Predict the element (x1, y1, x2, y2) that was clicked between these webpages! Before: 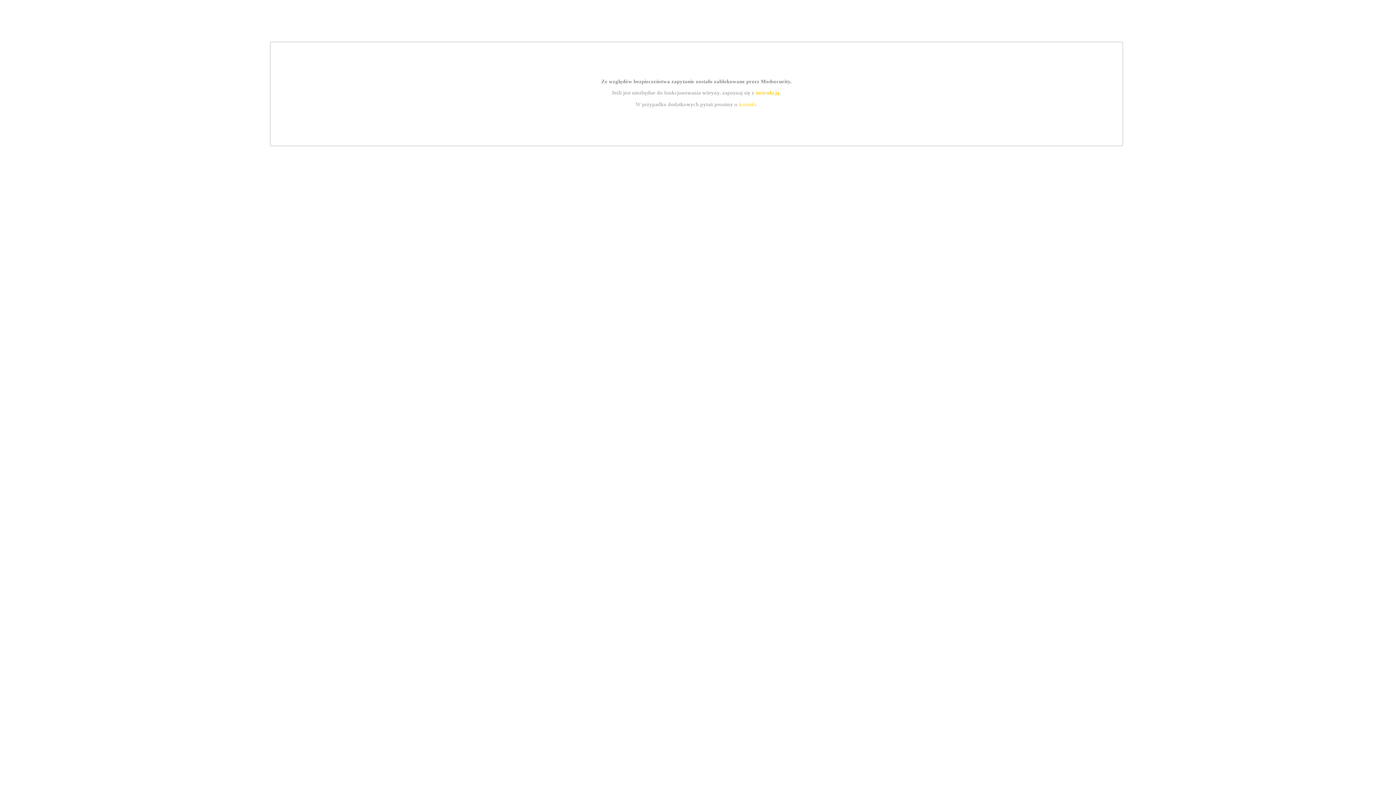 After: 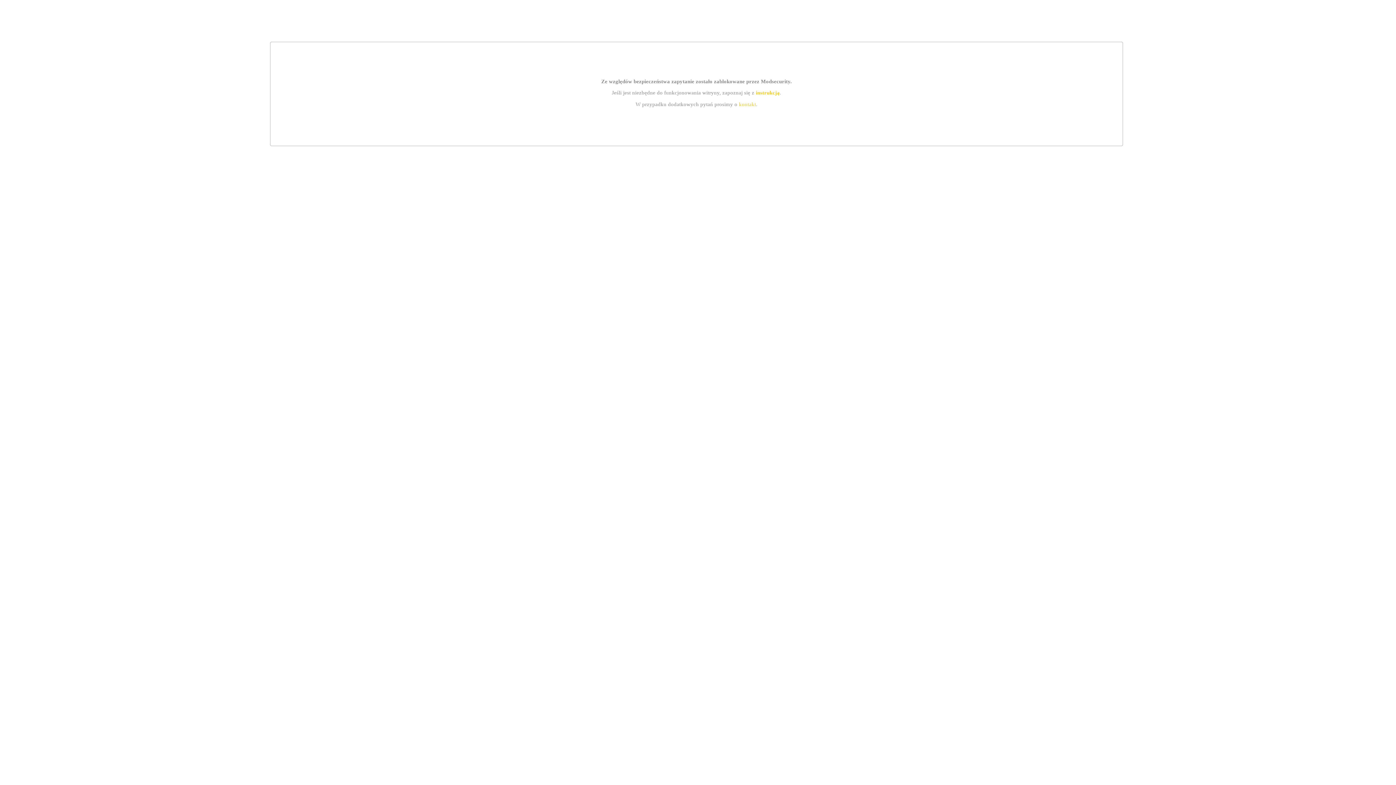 Action: label: instrukcją bbox: (755, 89, 779, 95)